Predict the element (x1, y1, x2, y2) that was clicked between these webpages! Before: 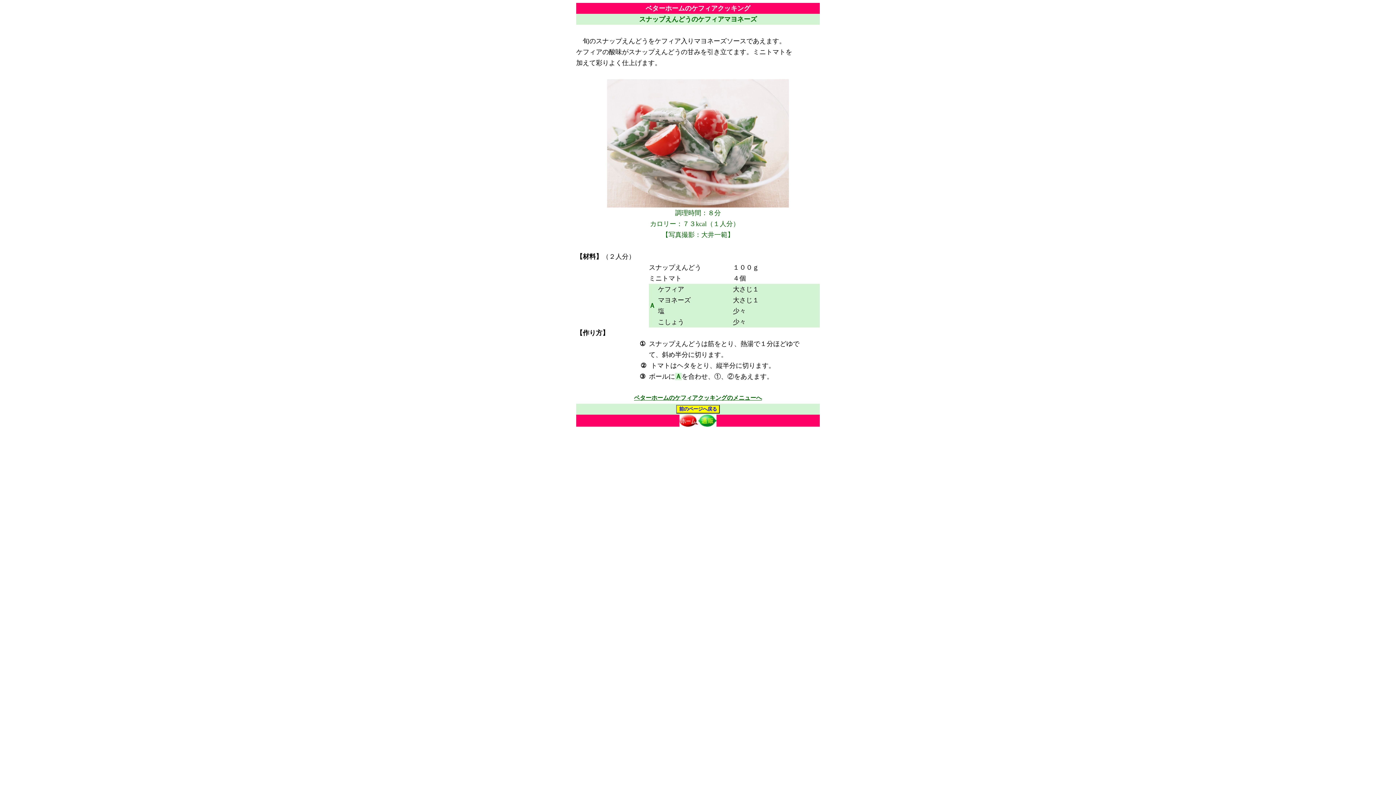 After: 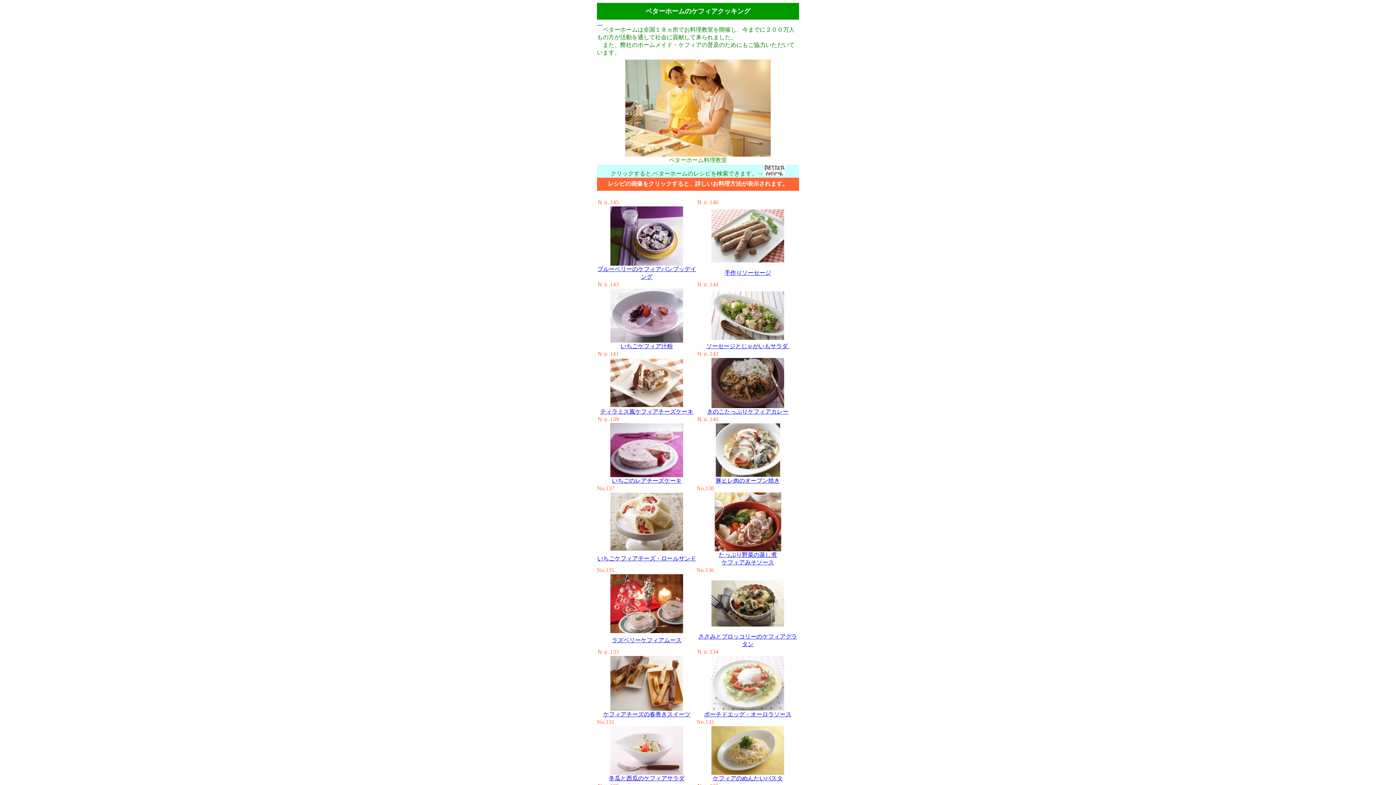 Action: label: ベターホームのケフィアクッキングのメニューへ bbox: (634, 394, 762, 401)